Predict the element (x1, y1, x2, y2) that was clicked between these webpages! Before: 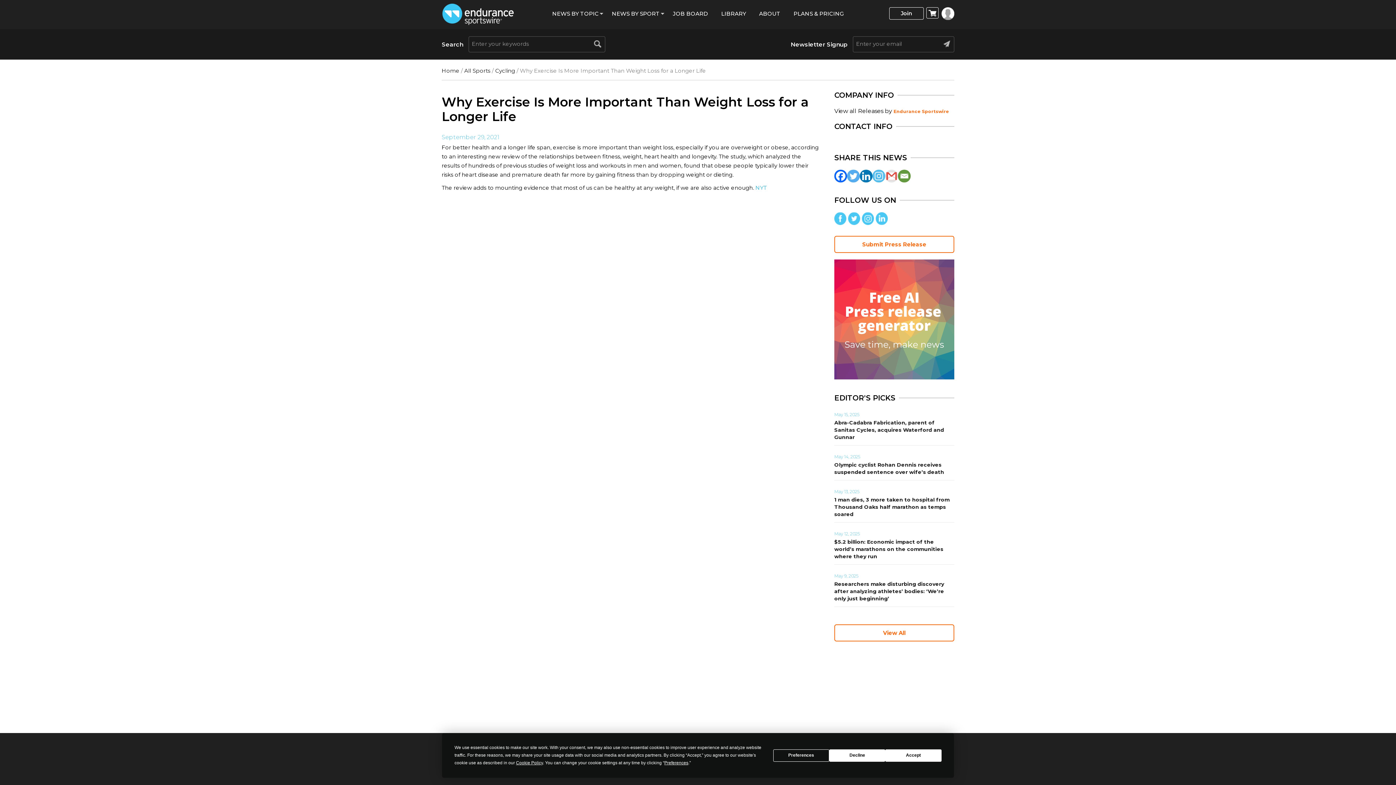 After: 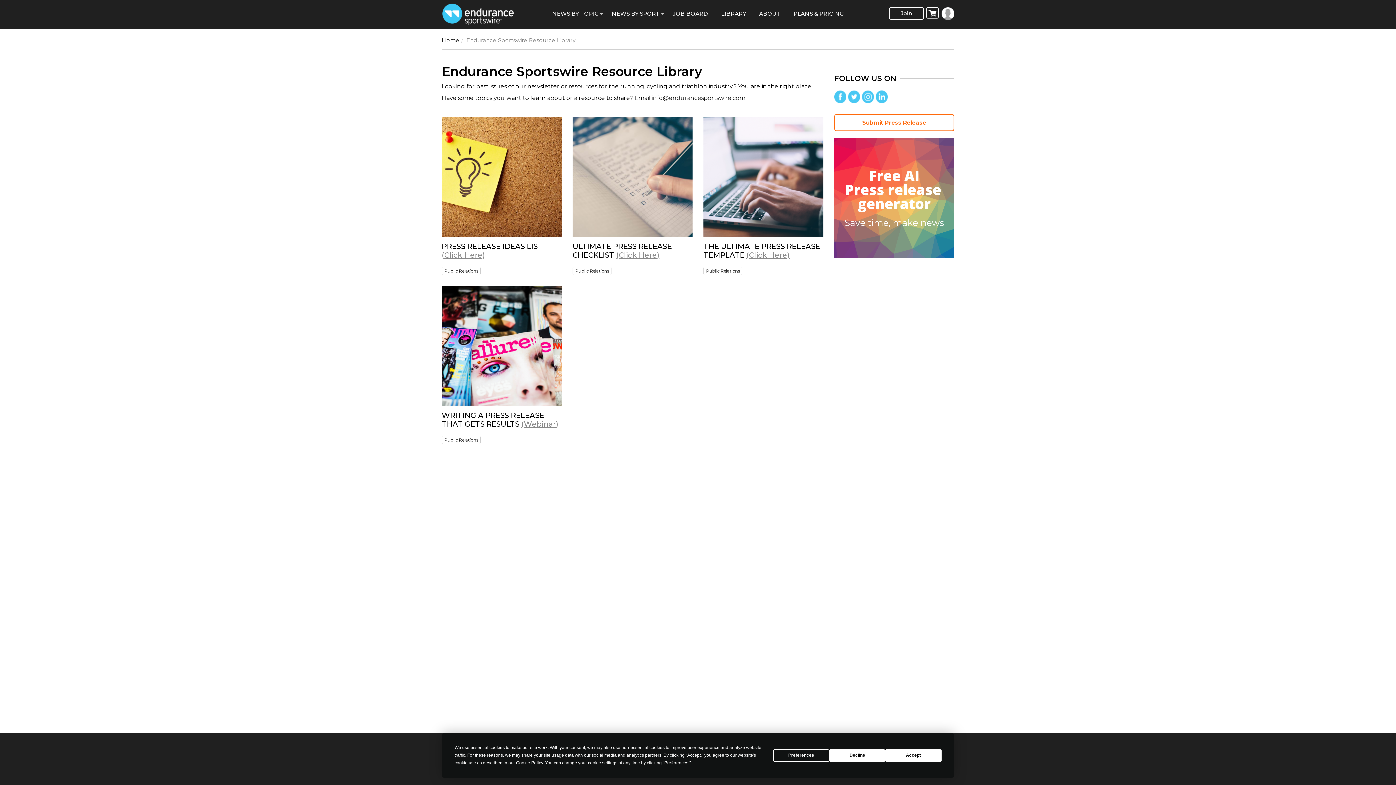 Action: bbox: (721, 10, 746, 17) label: LIBRARY